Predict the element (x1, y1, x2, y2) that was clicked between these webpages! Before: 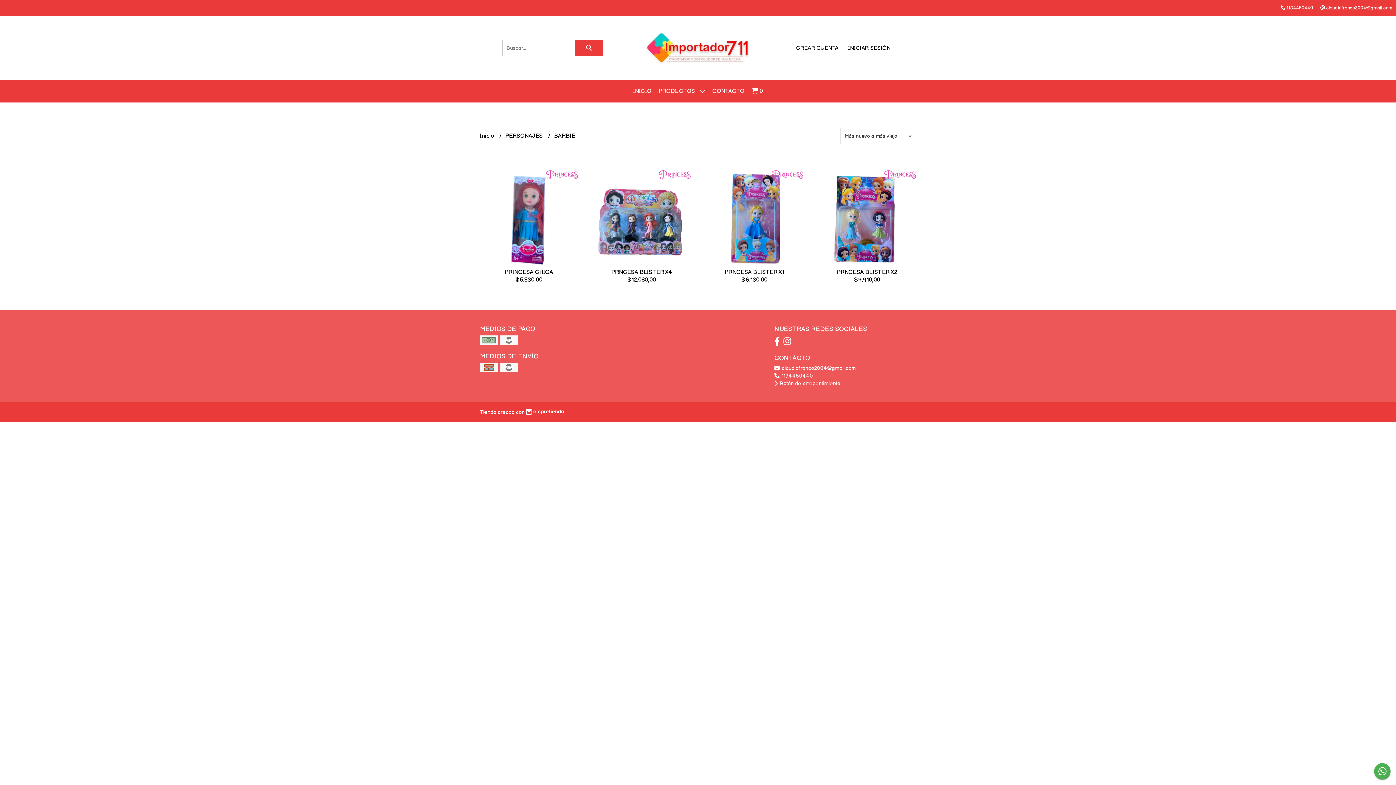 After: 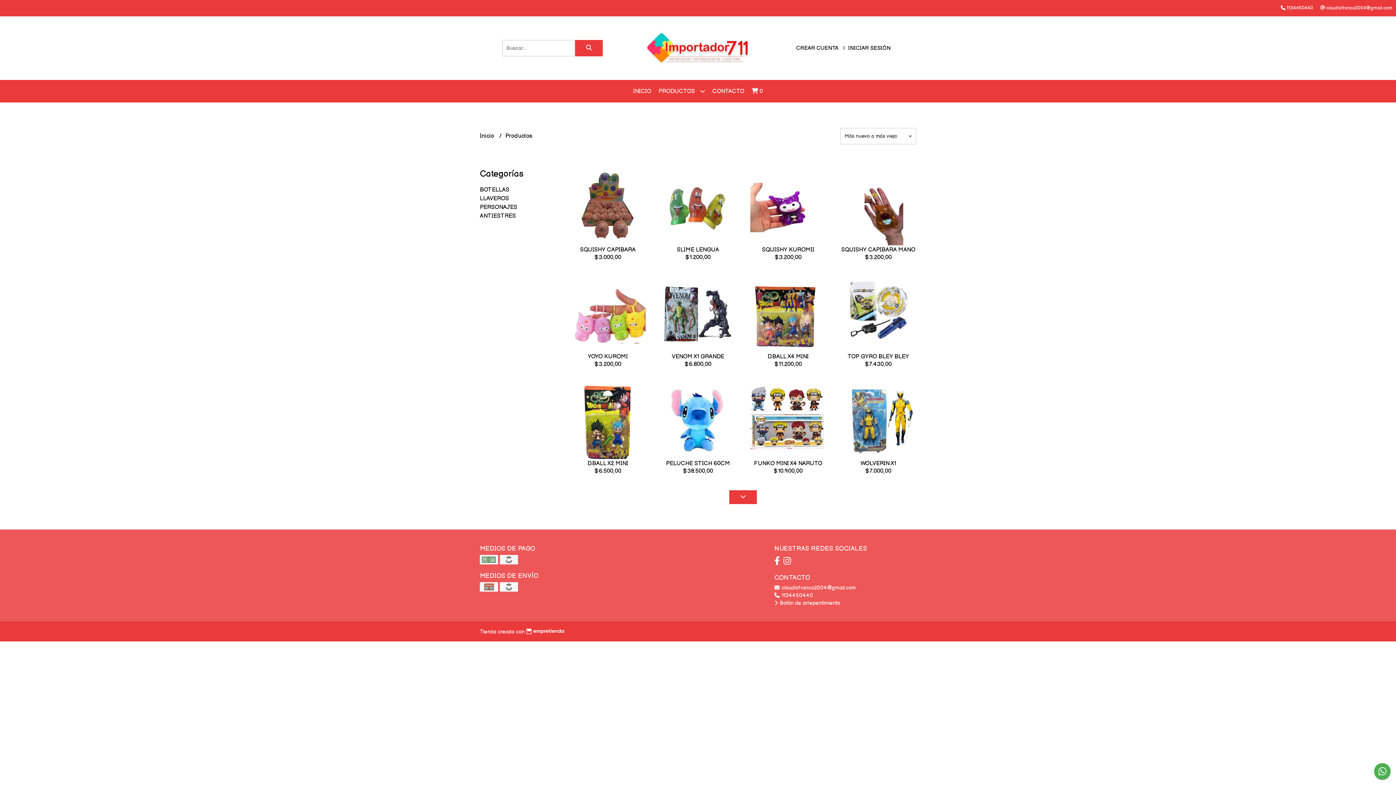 Action: bbox: (655, 80, 708, 102) label: PRODUCTOS 